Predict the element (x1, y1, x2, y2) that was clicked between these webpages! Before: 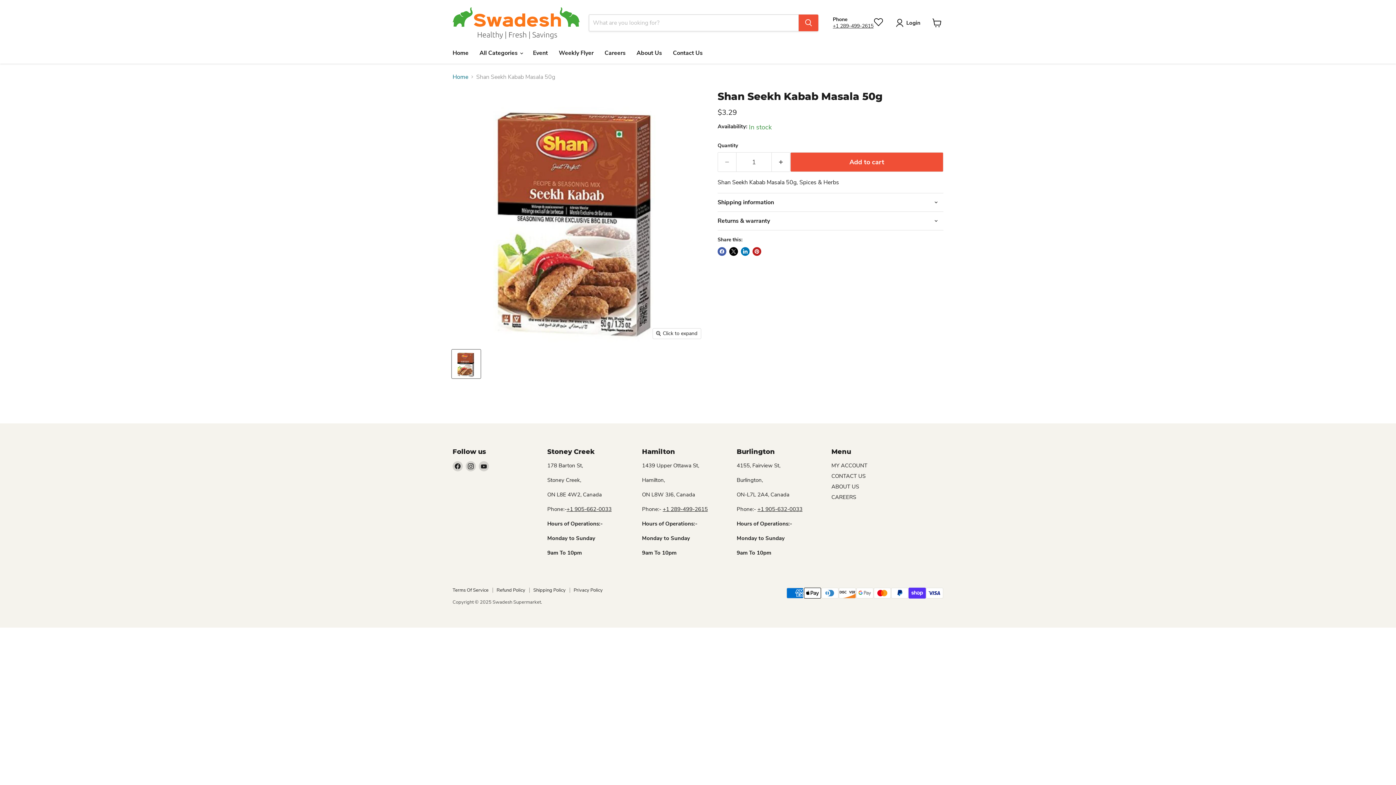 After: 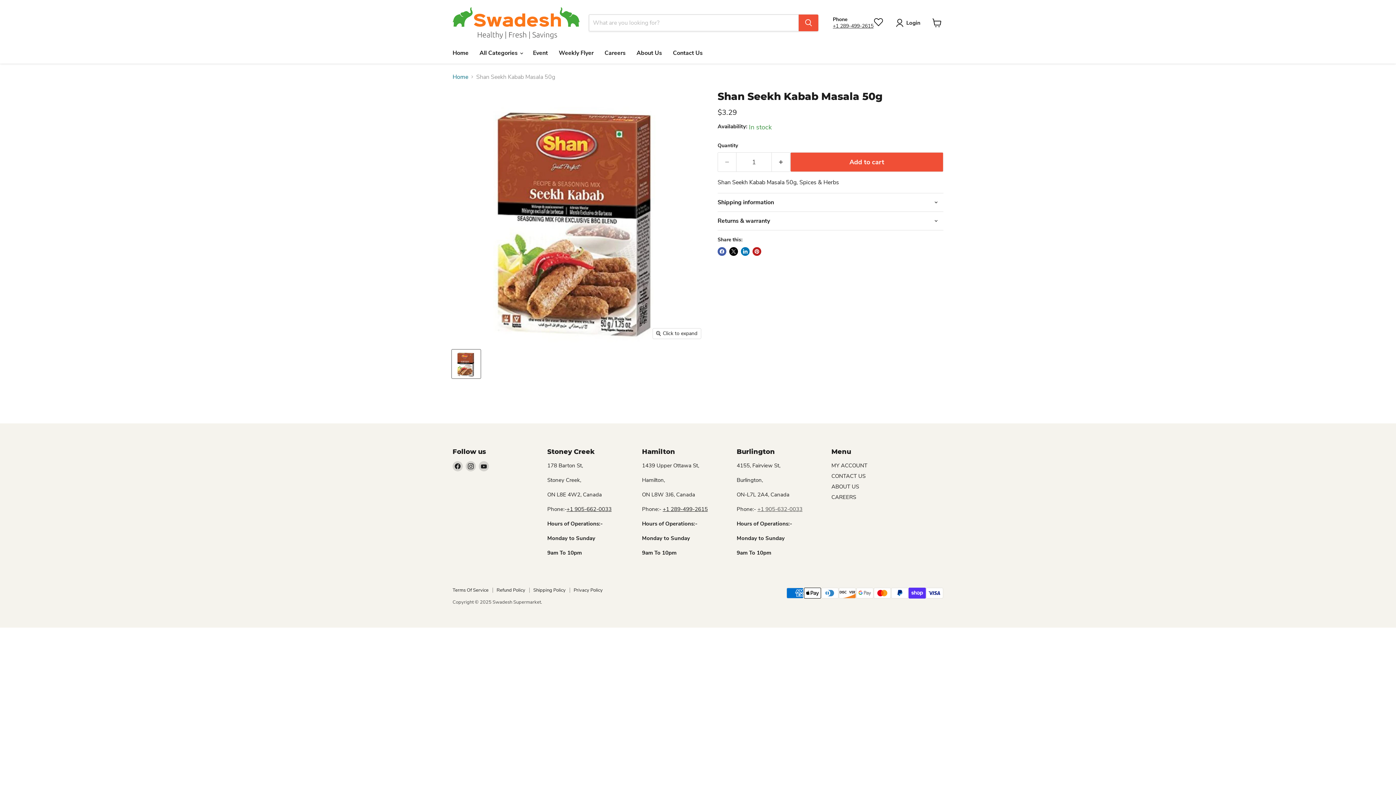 Action: bbox: (757, 505, 802, 513) label: +1 905-632-0033